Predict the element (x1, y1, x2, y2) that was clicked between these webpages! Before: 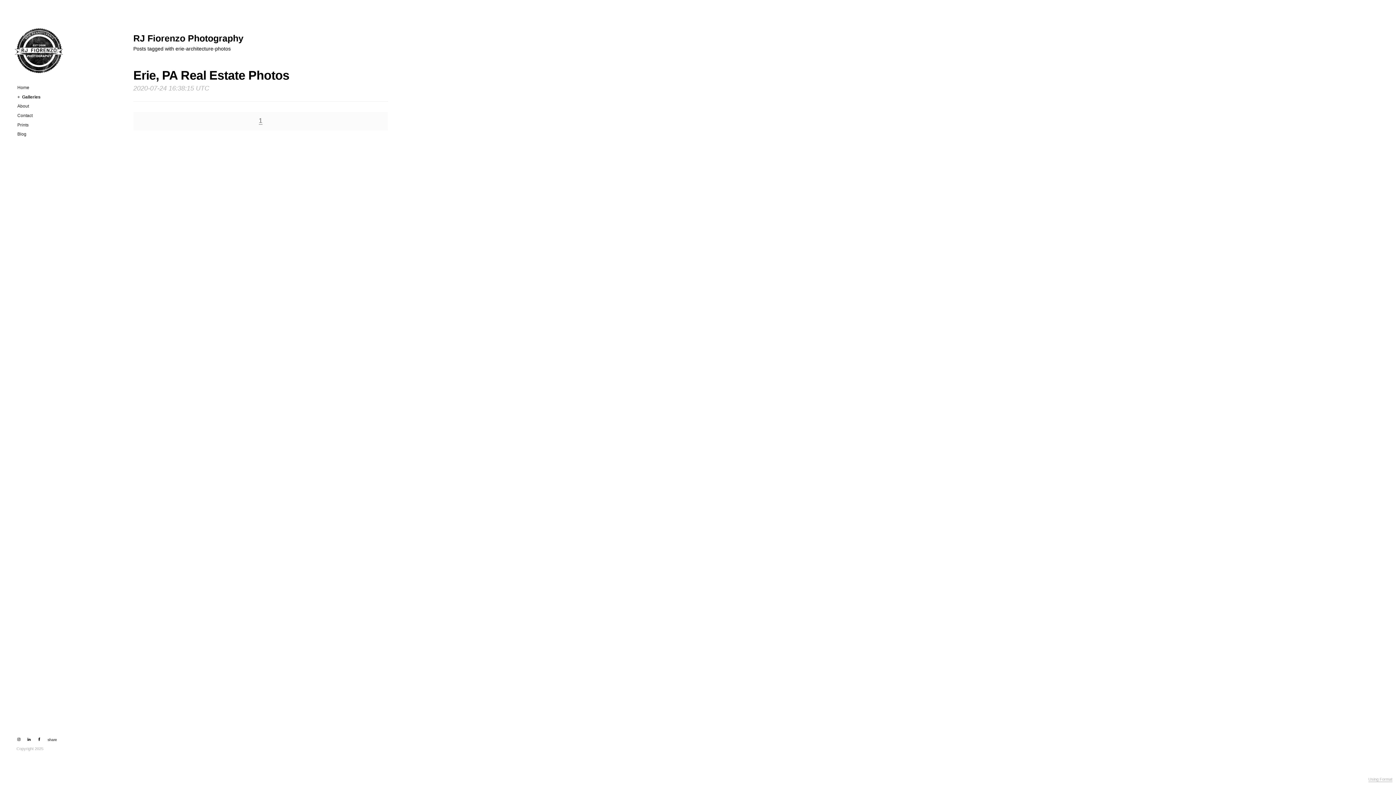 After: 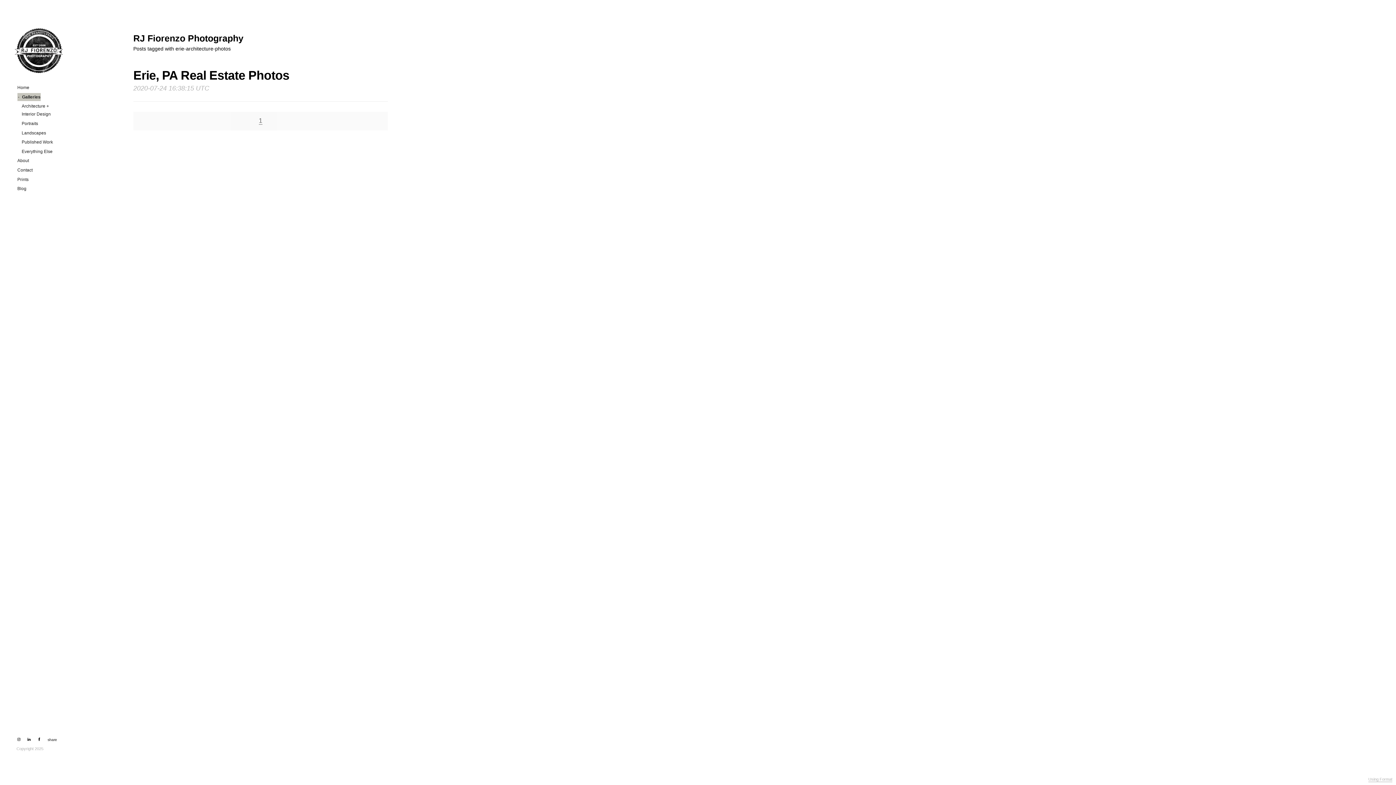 Action: label: Galleries bbox: (15, 93, 41, 101)